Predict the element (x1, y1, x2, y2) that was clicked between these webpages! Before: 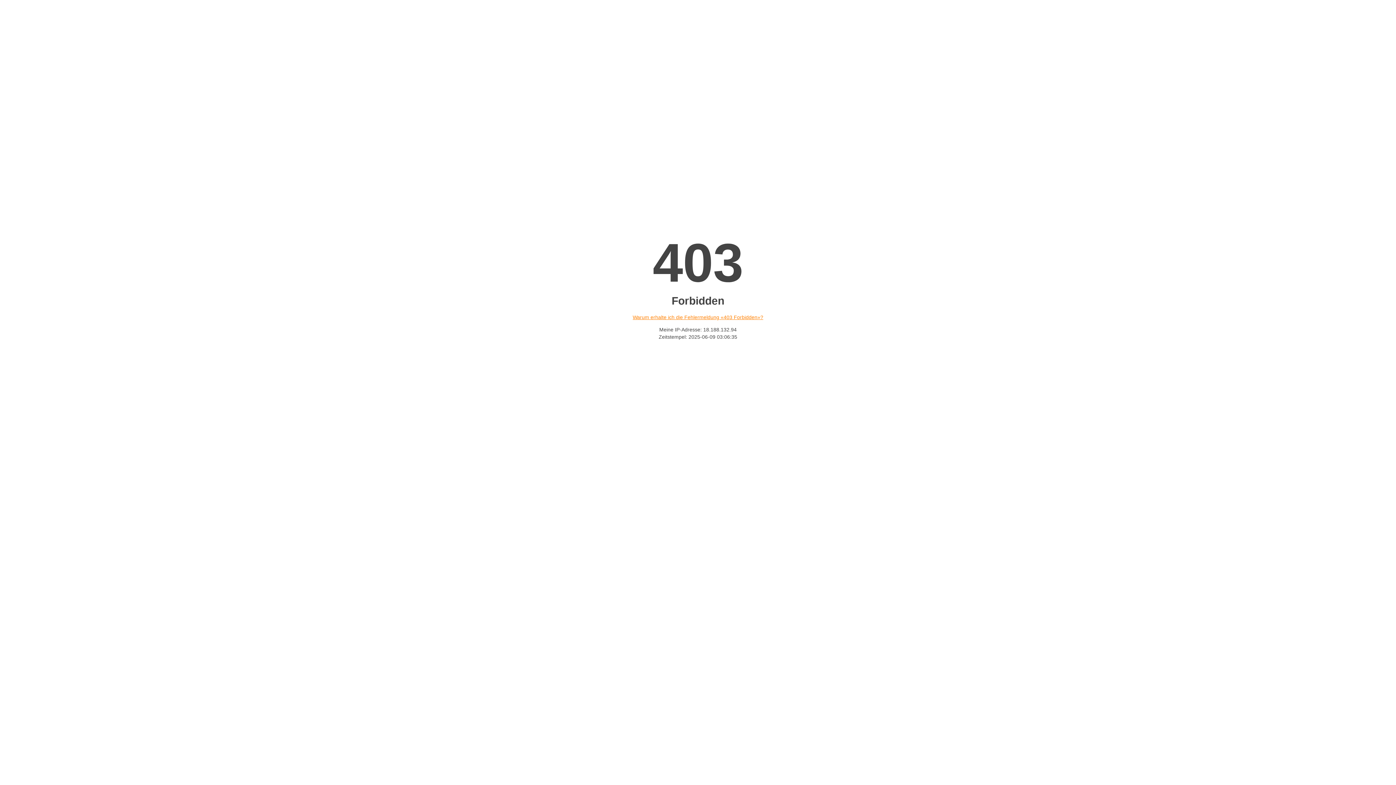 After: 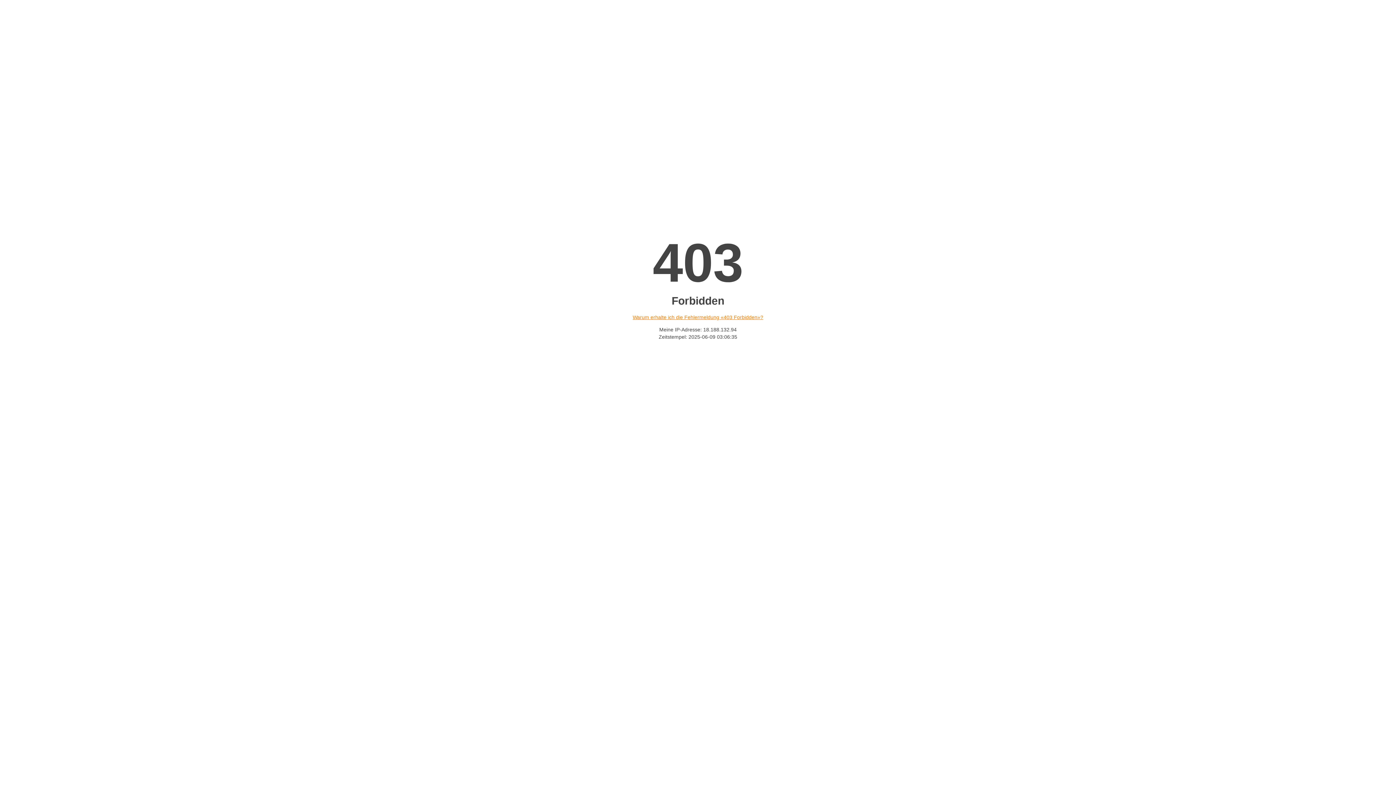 Action: label: Warum erhalte ich die Fehlermeldung «403 Forbidden»? bbox: (632, 314, 763, 320)